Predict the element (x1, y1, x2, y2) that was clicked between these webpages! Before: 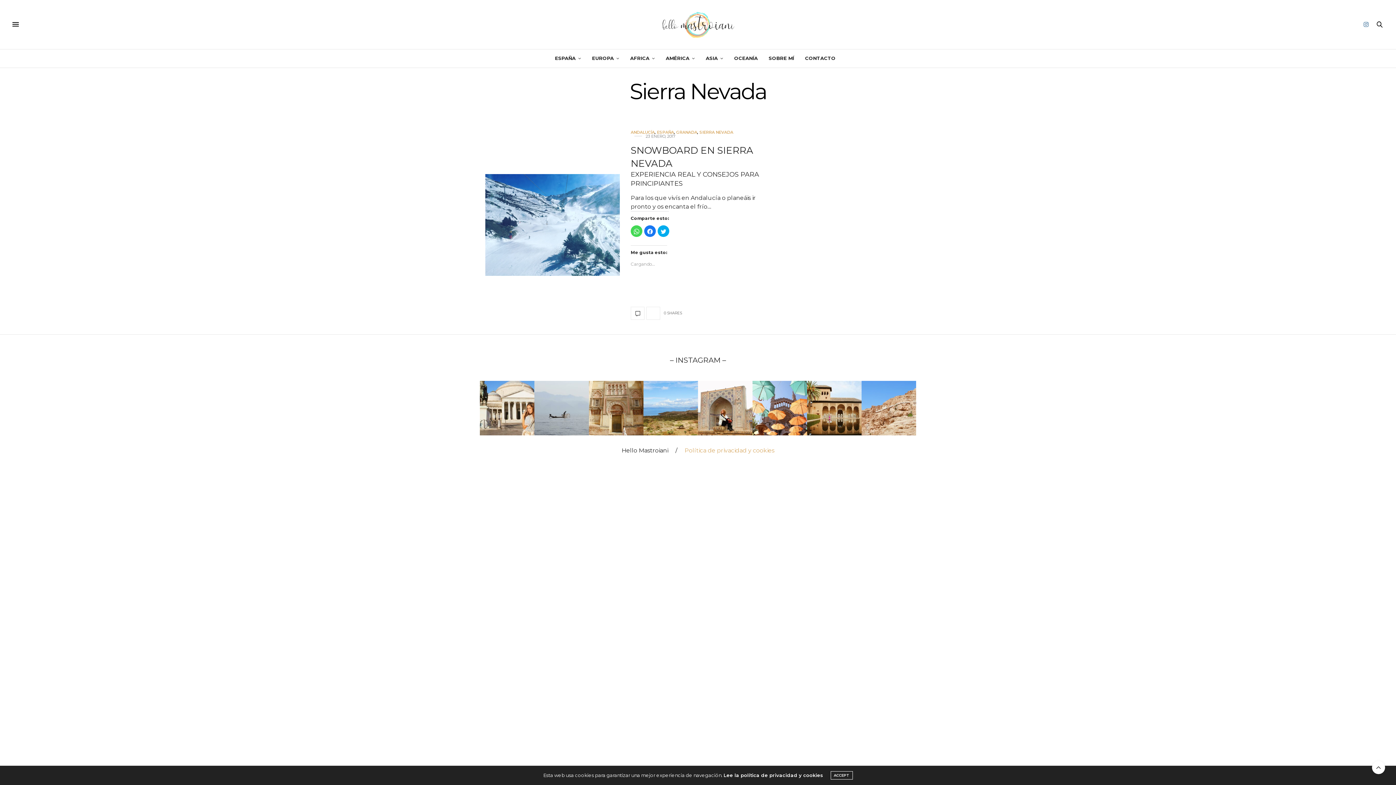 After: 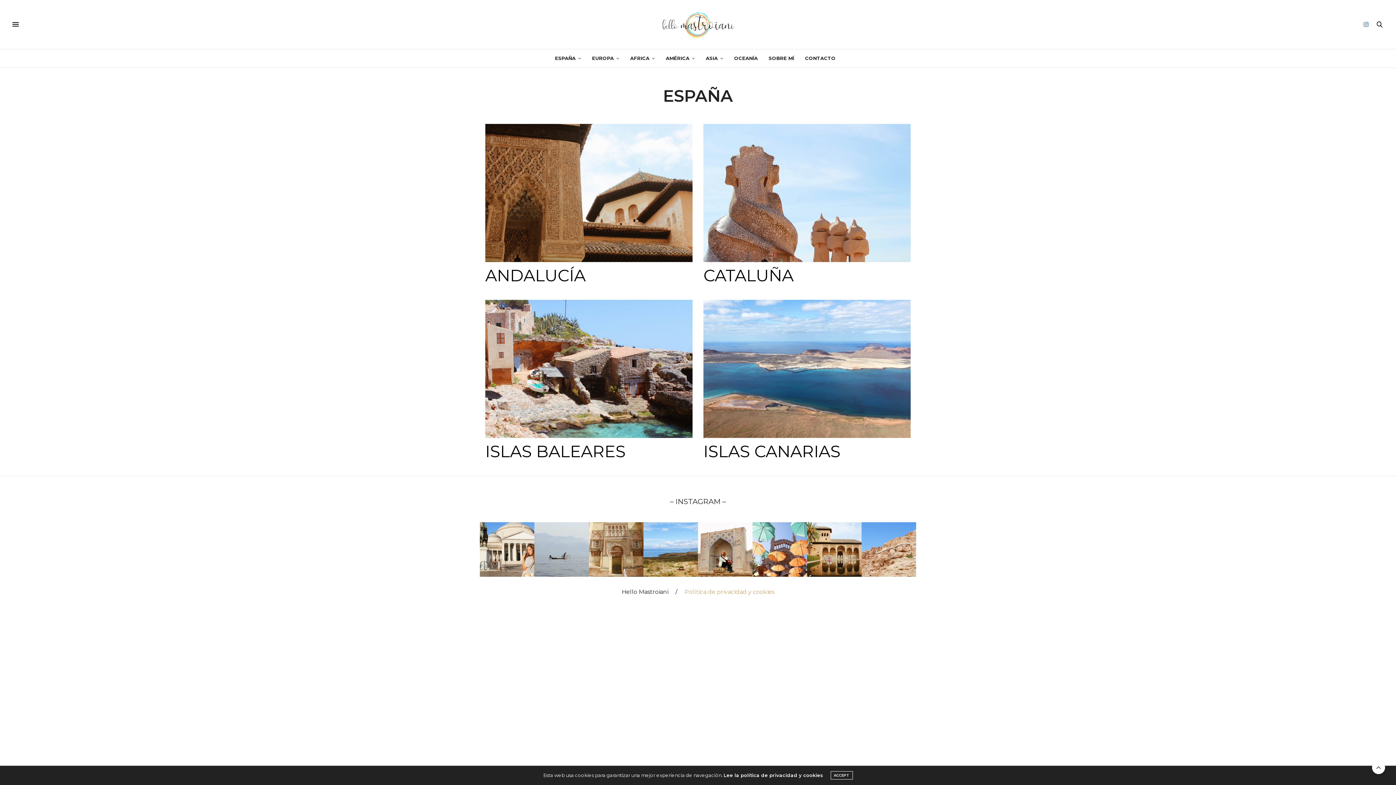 Action: label: ESPAÑA bbox: (555, 49, 581, 67)